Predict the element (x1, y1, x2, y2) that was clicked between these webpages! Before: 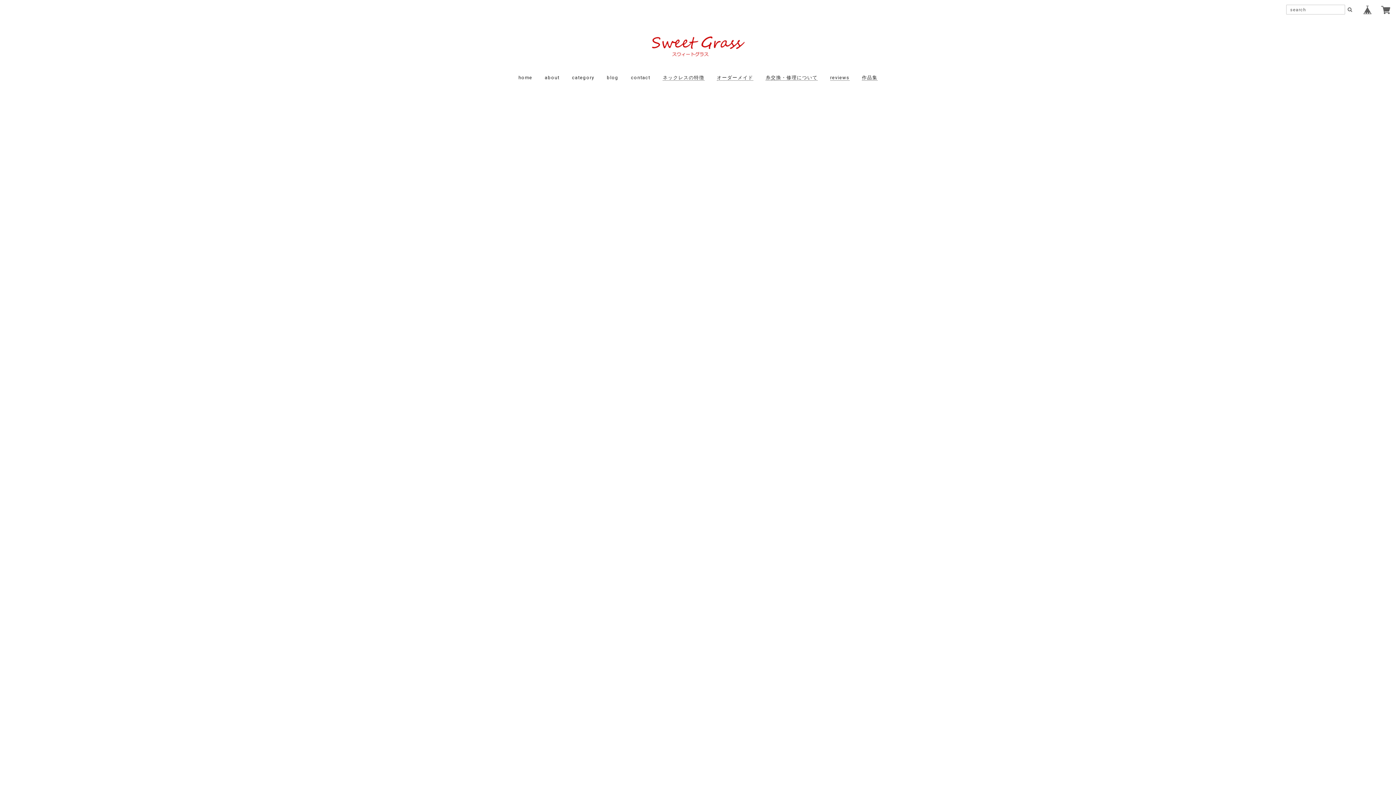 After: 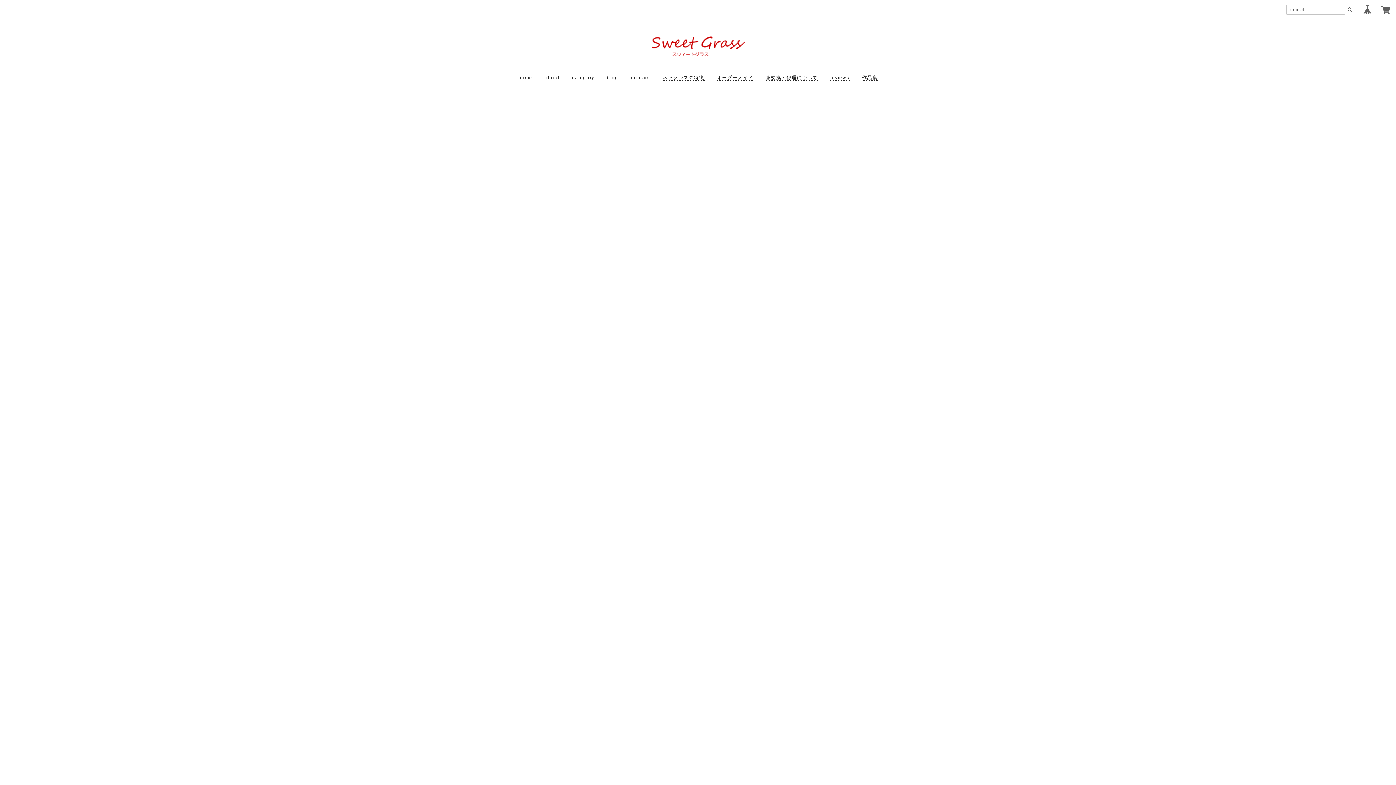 Action: bbox: (1360, 2, 1375, 17)